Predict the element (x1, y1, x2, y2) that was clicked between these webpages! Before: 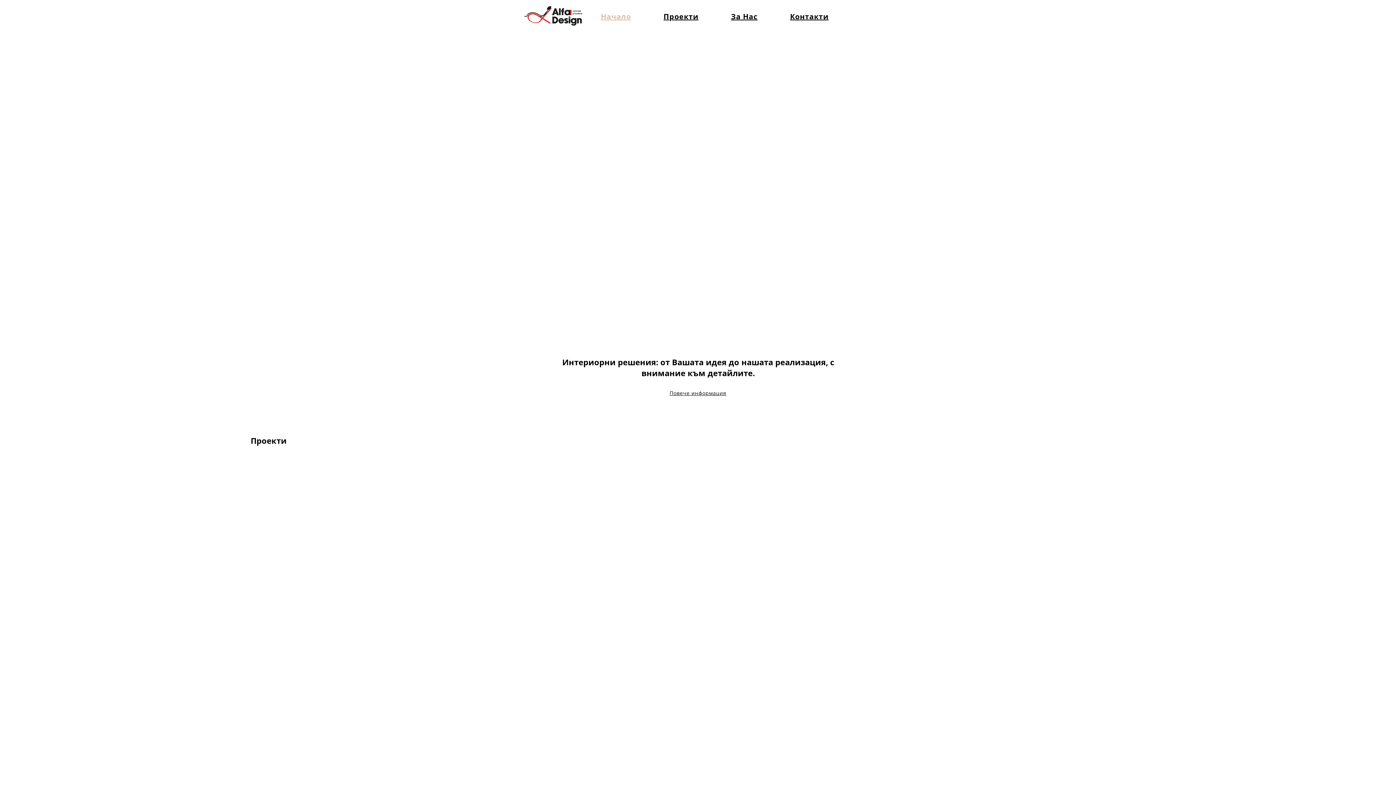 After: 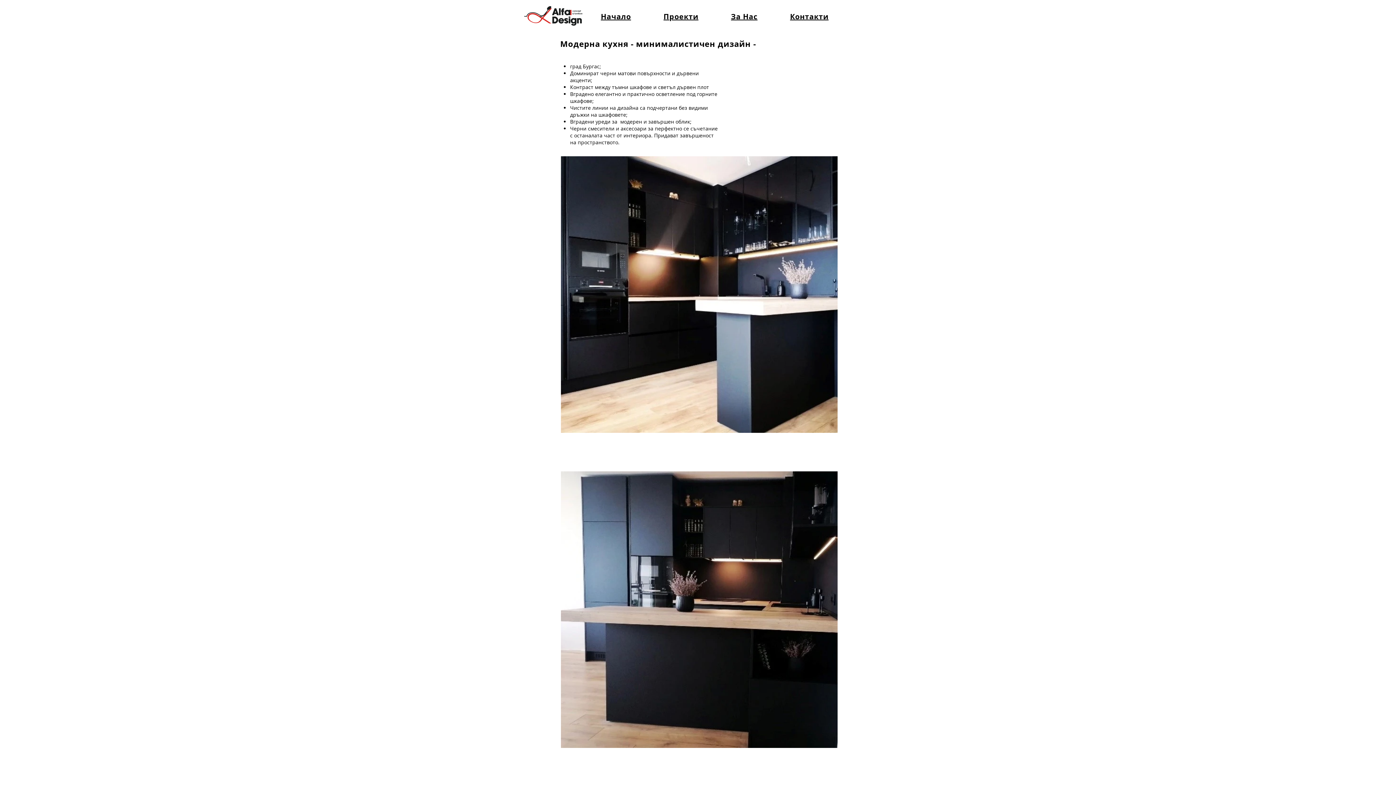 Action: bbox: (589, 61, 773, 302)